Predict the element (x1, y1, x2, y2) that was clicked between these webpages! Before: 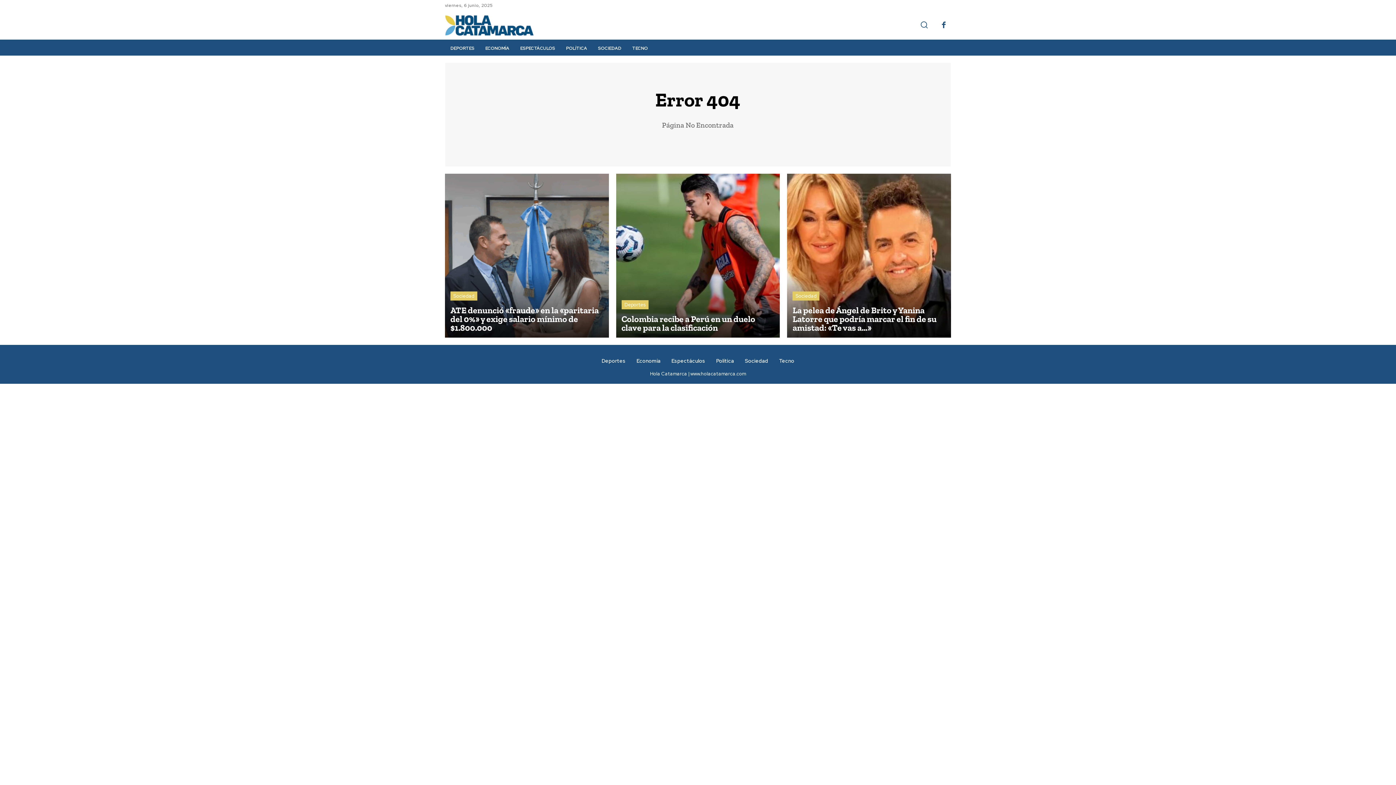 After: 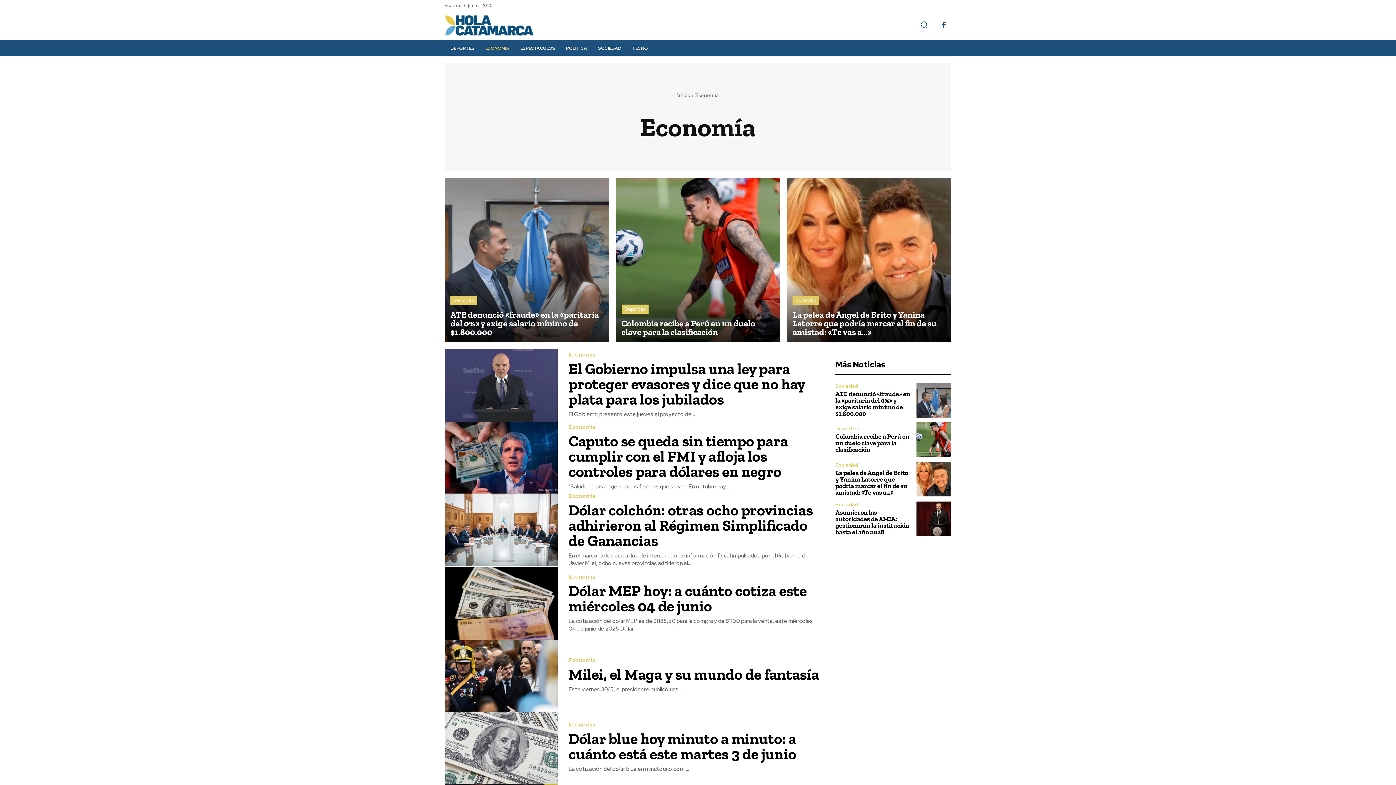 Action: label: Economía bbox: (636, 358, 660, 364)